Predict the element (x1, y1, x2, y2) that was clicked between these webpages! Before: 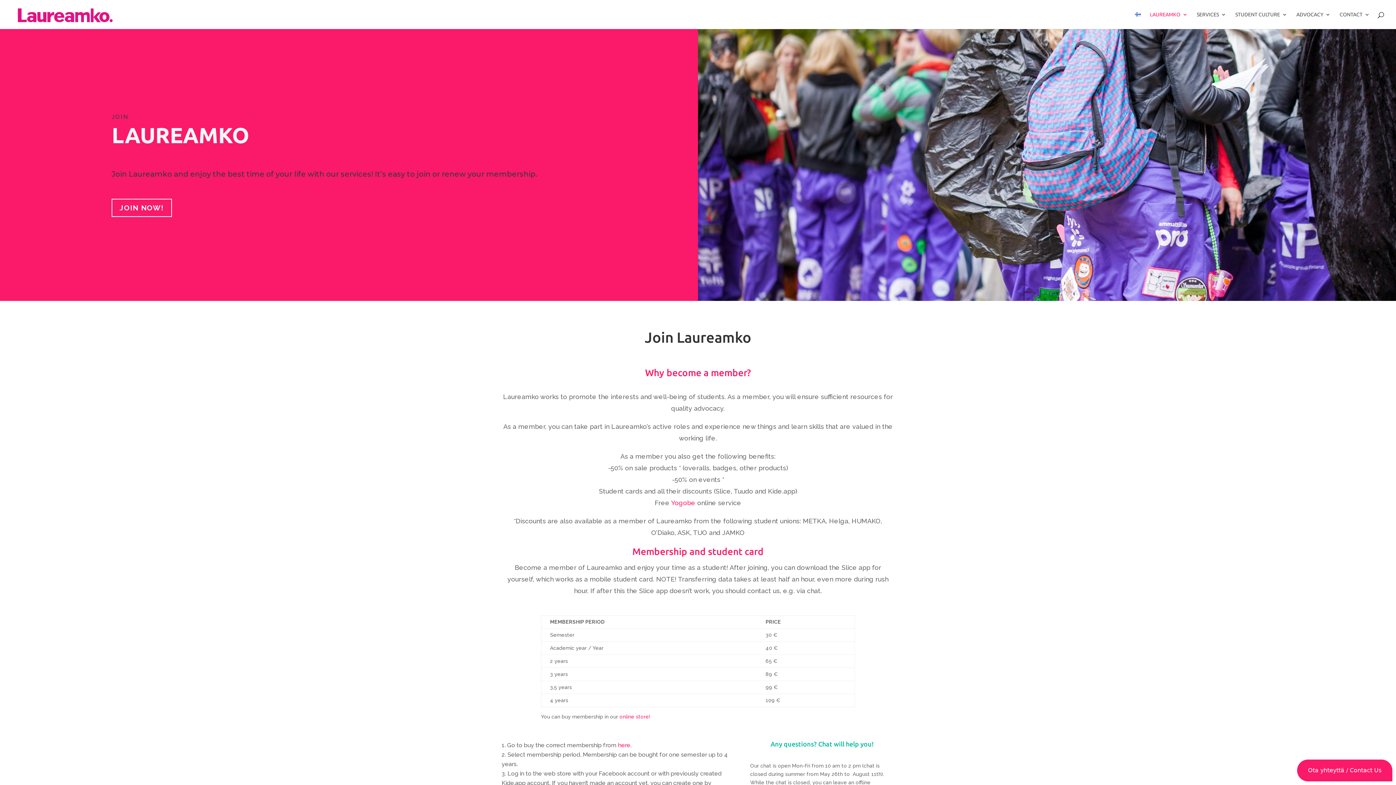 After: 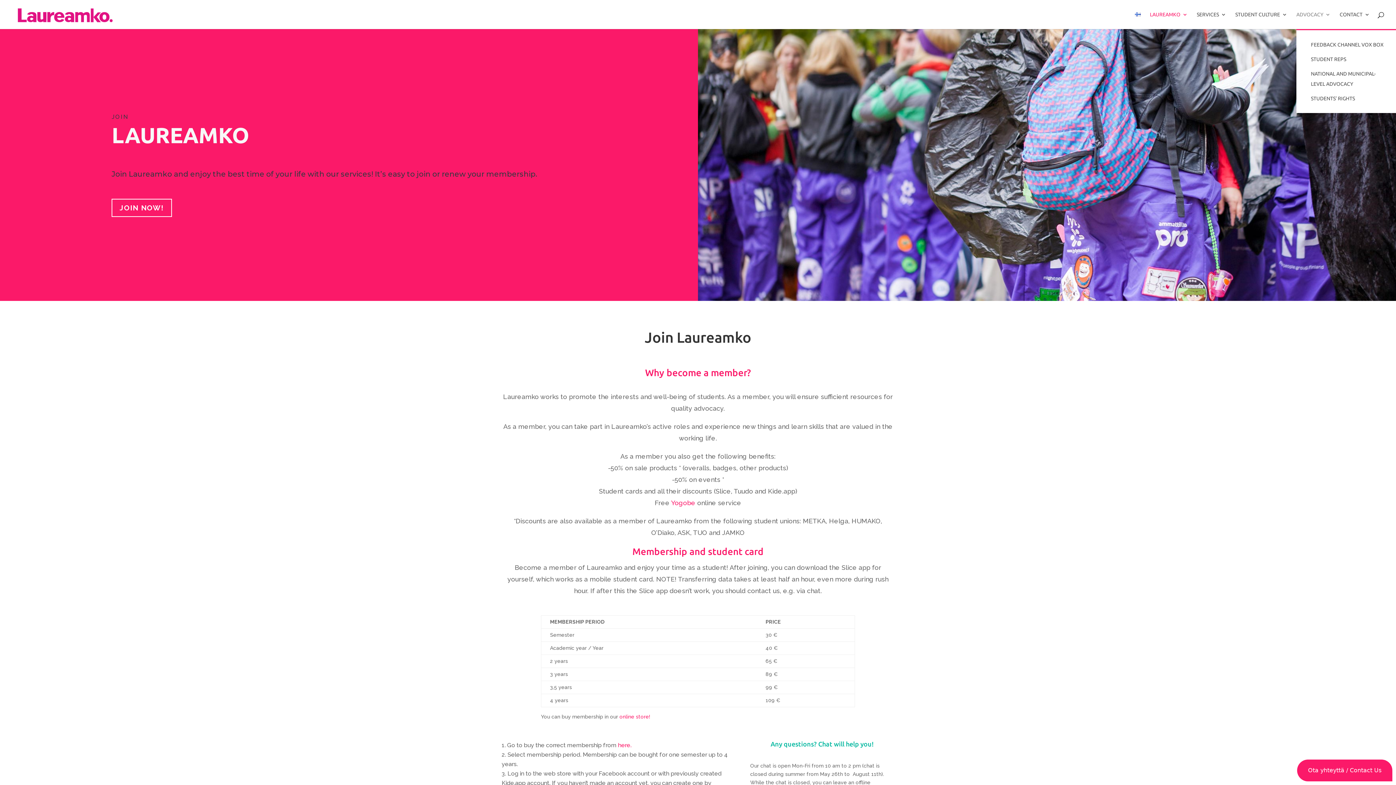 Action: bbox: (1296, 12, 1330, 29) label: ADVOCACY